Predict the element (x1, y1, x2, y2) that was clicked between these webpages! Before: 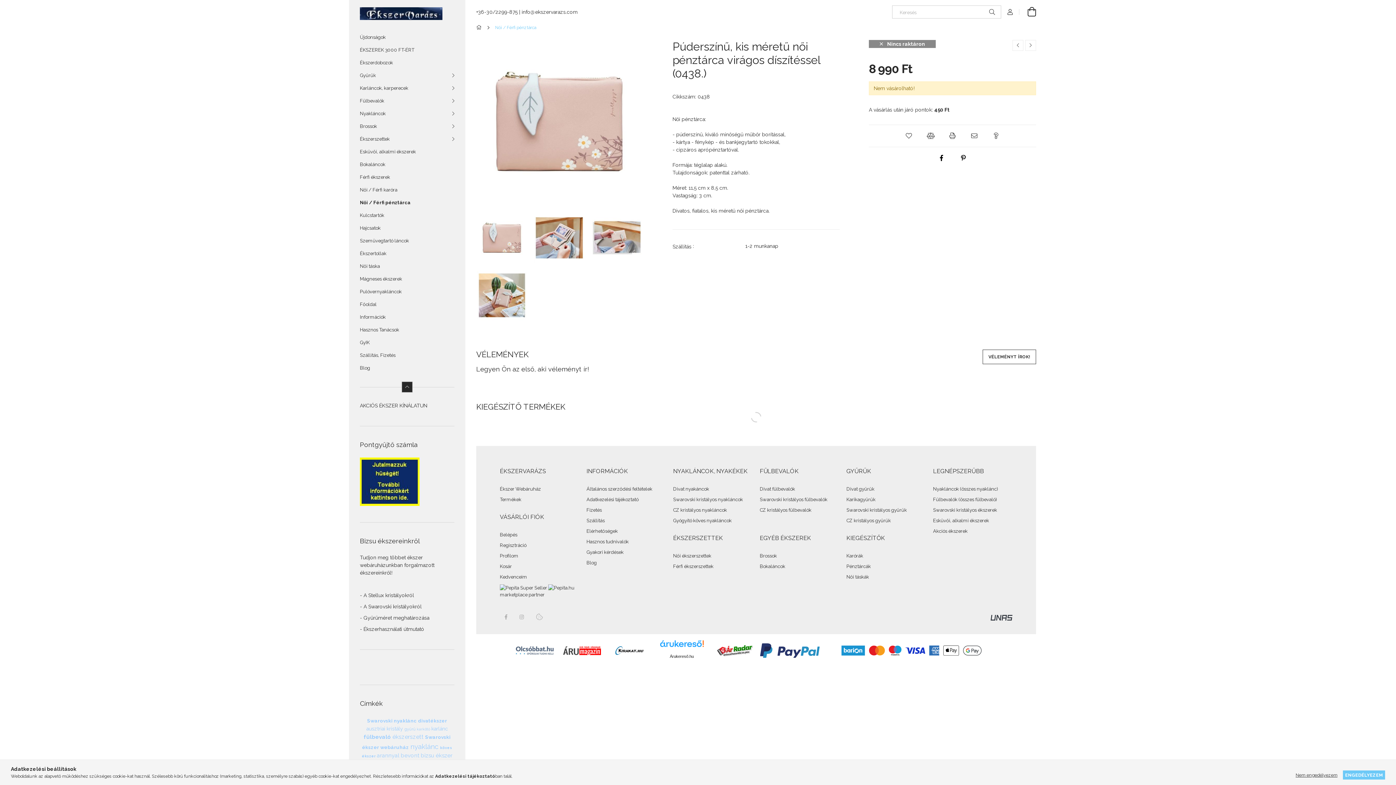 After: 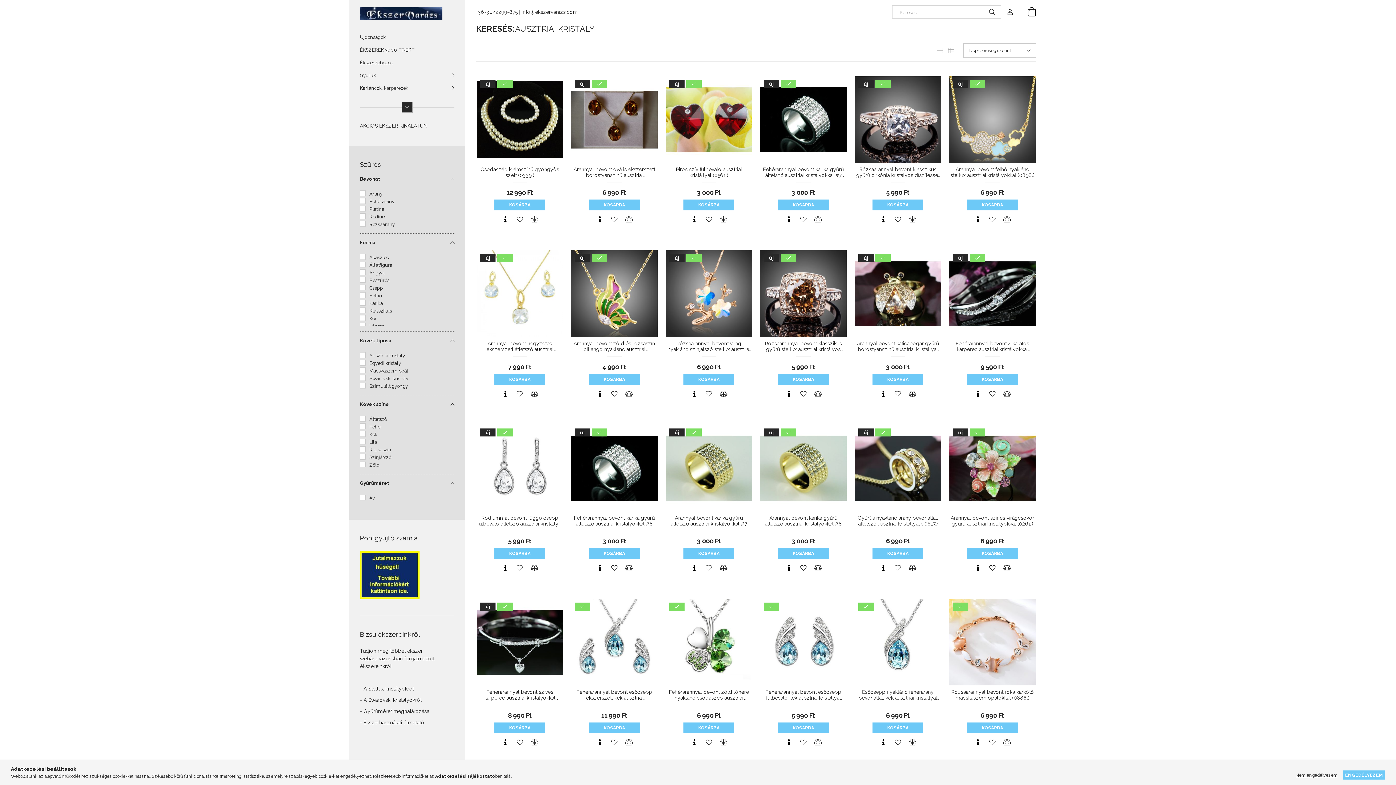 Action: bbox: (366, 726, 403, 732) label: ausztriai kristály